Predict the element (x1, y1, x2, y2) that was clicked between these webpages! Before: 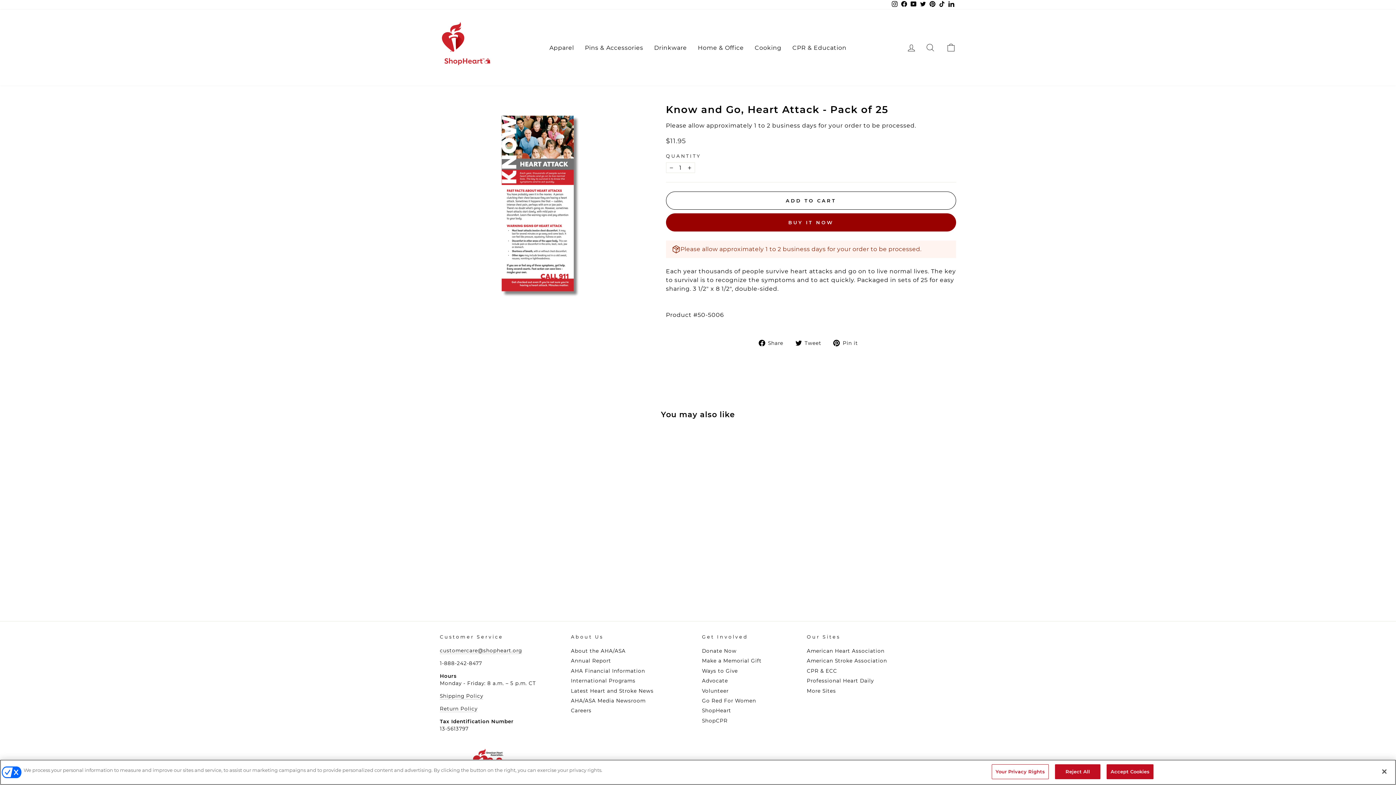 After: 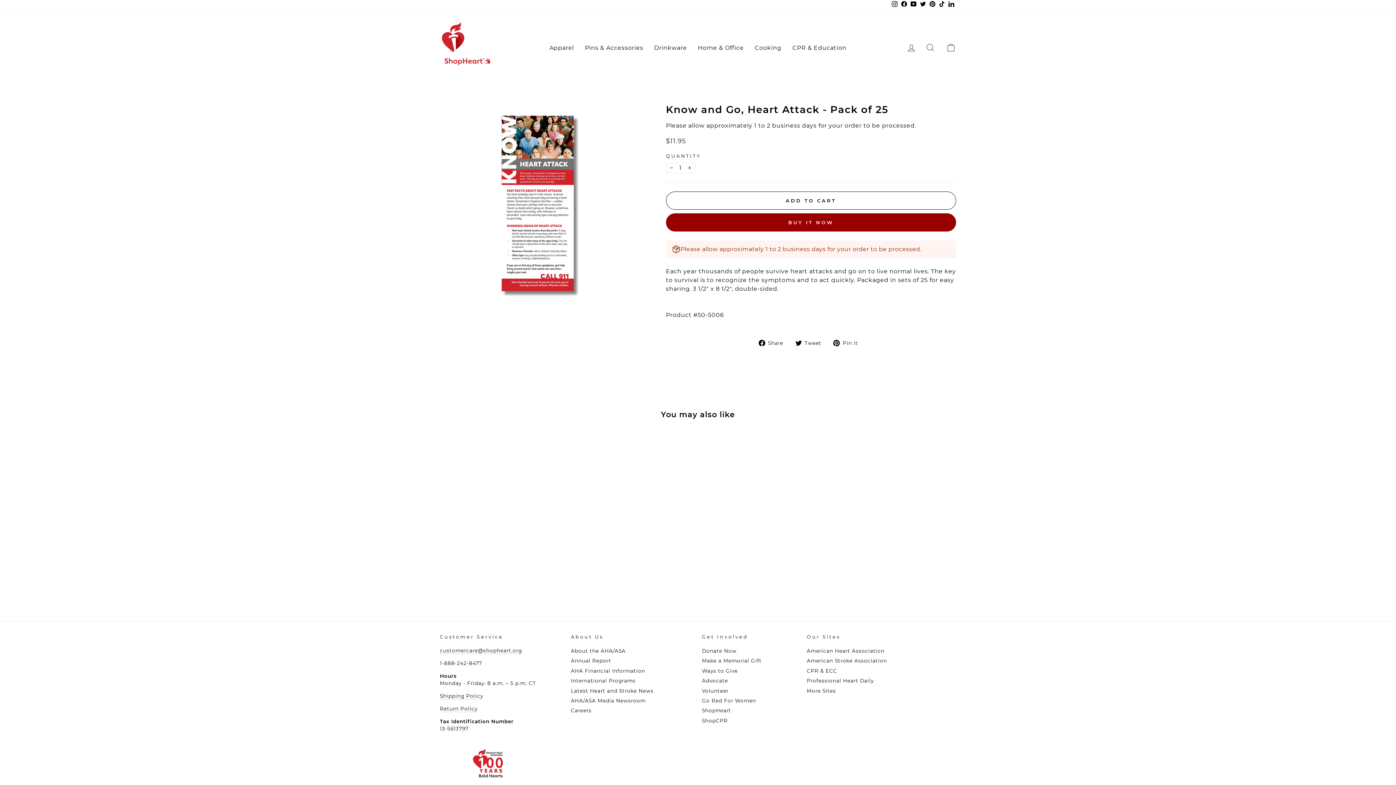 Action: bbox: (890, 0, 899, 9) label: Instagram